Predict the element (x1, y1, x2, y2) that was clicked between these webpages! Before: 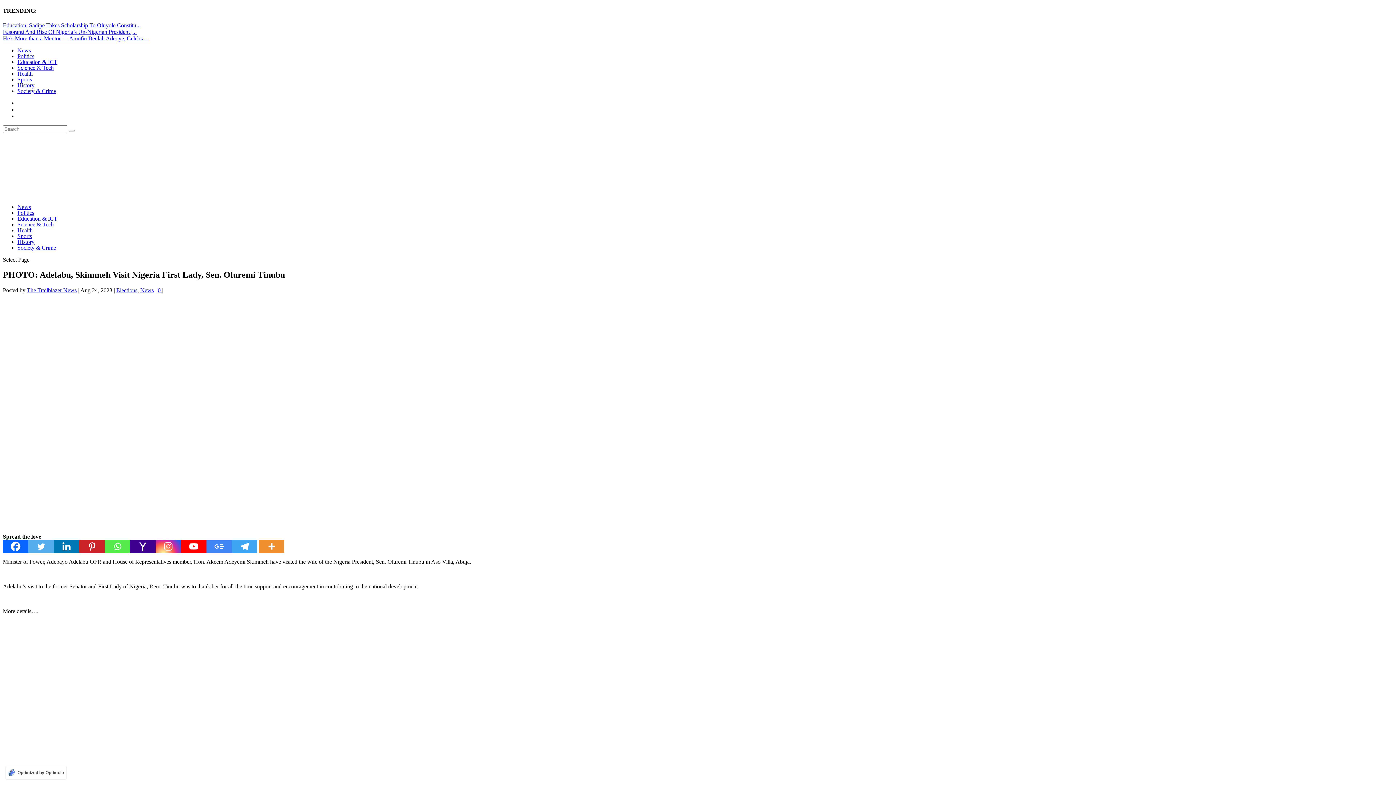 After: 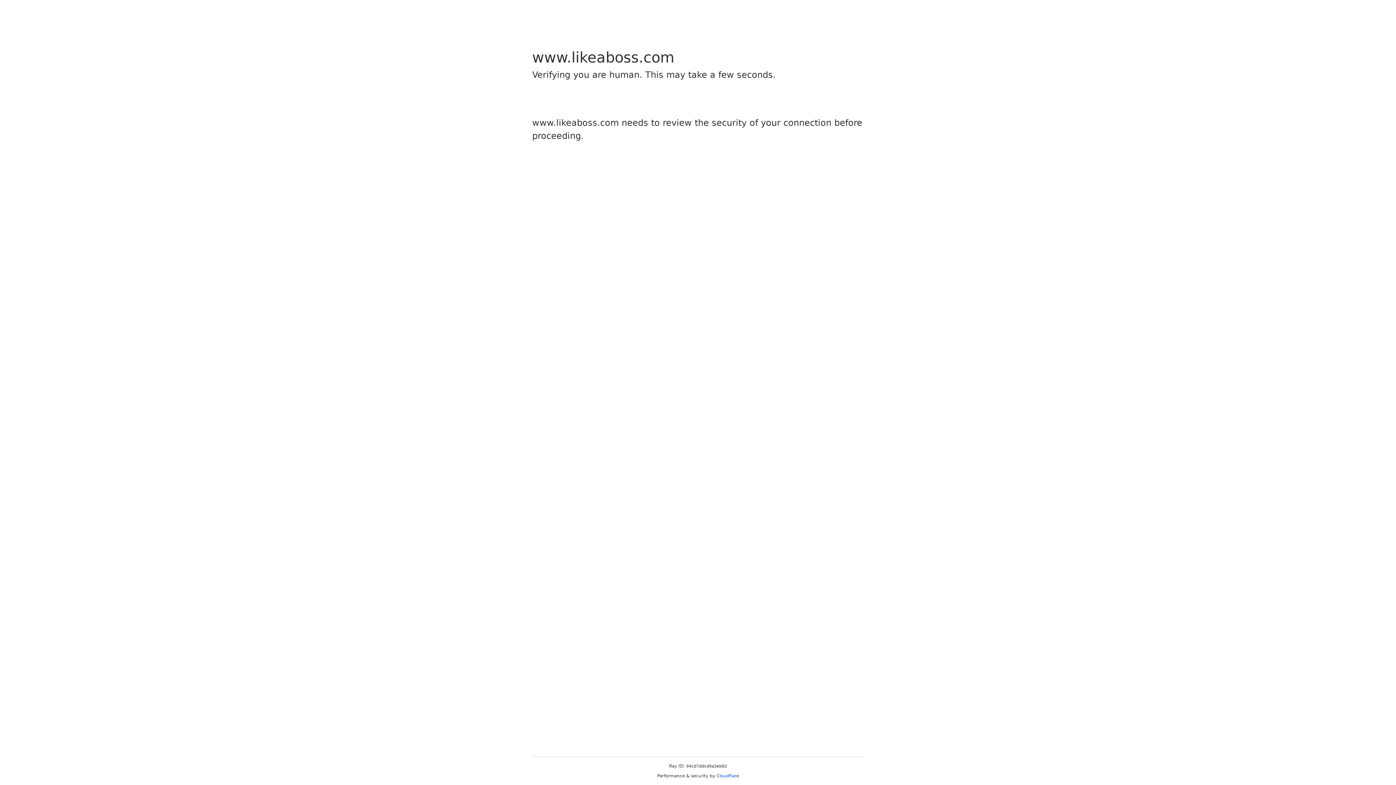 Action: bbox: (104, 540, 130, 553) label: Whatsapp